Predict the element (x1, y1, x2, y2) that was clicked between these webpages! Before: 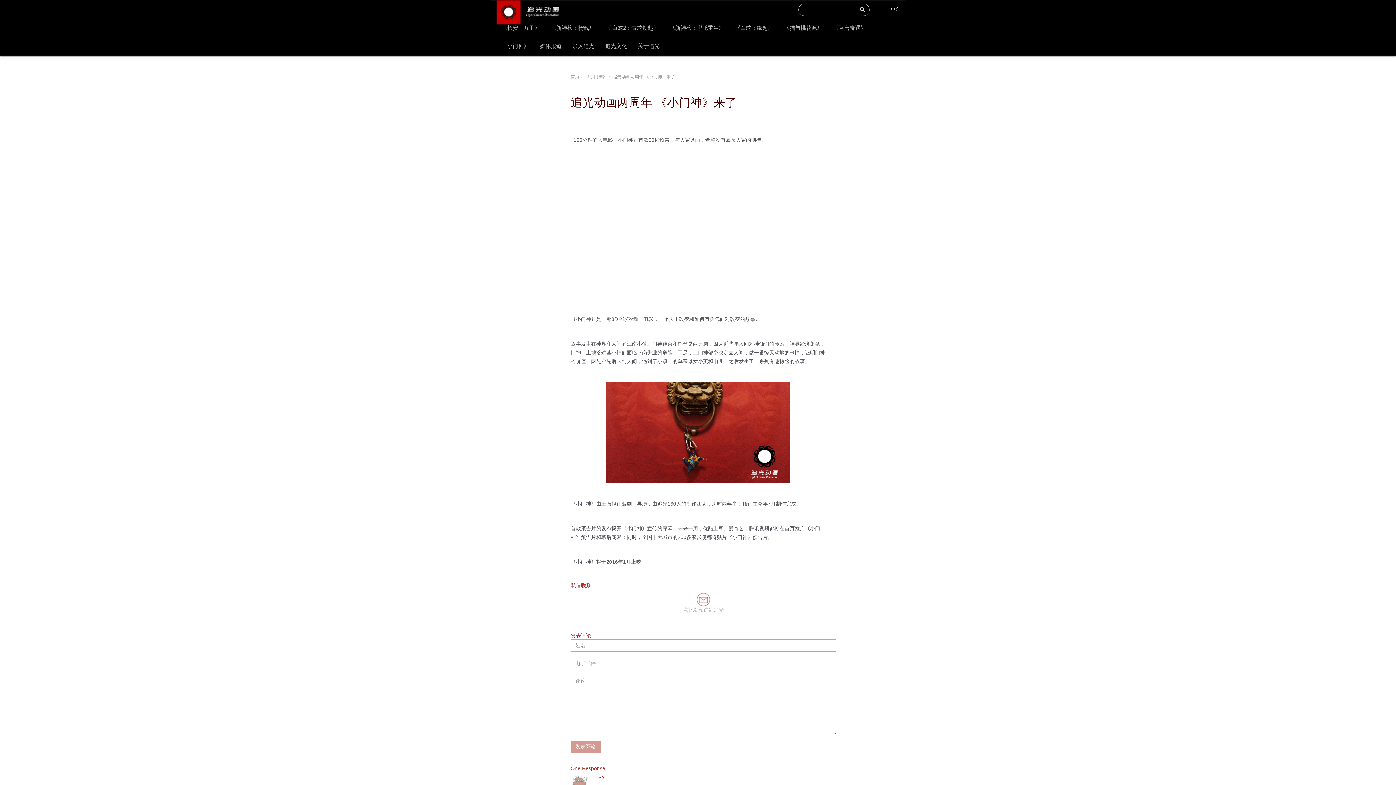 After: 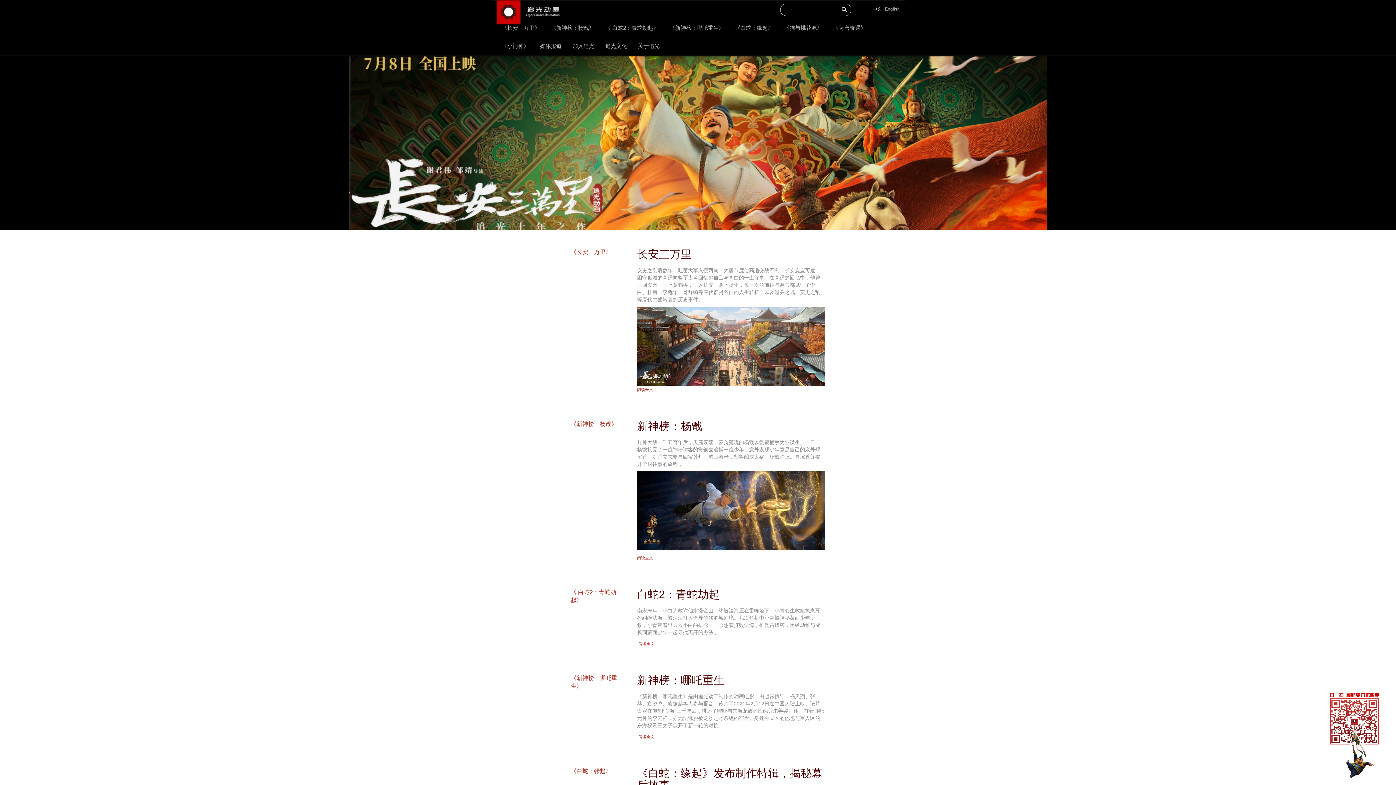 Action: bbox: (855, 3, 869, 16)